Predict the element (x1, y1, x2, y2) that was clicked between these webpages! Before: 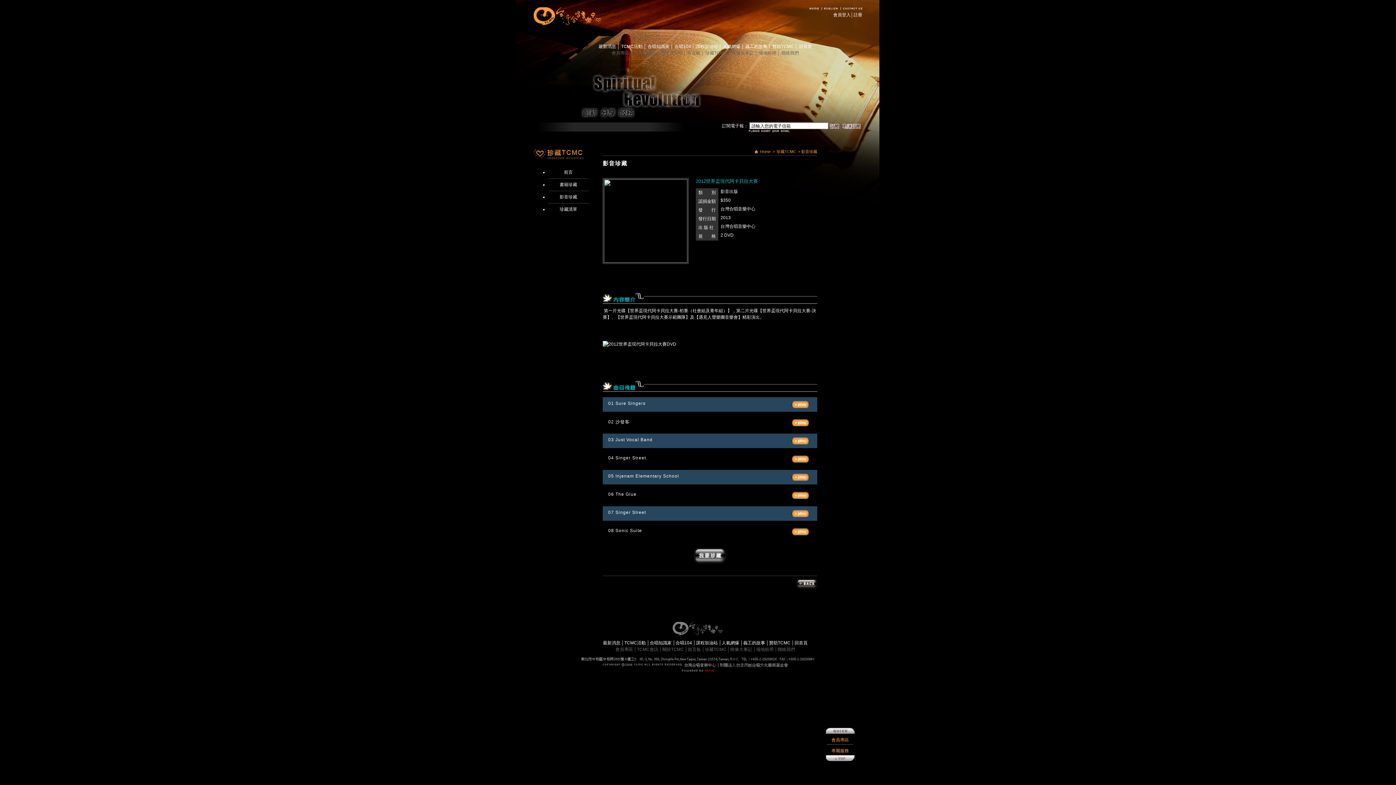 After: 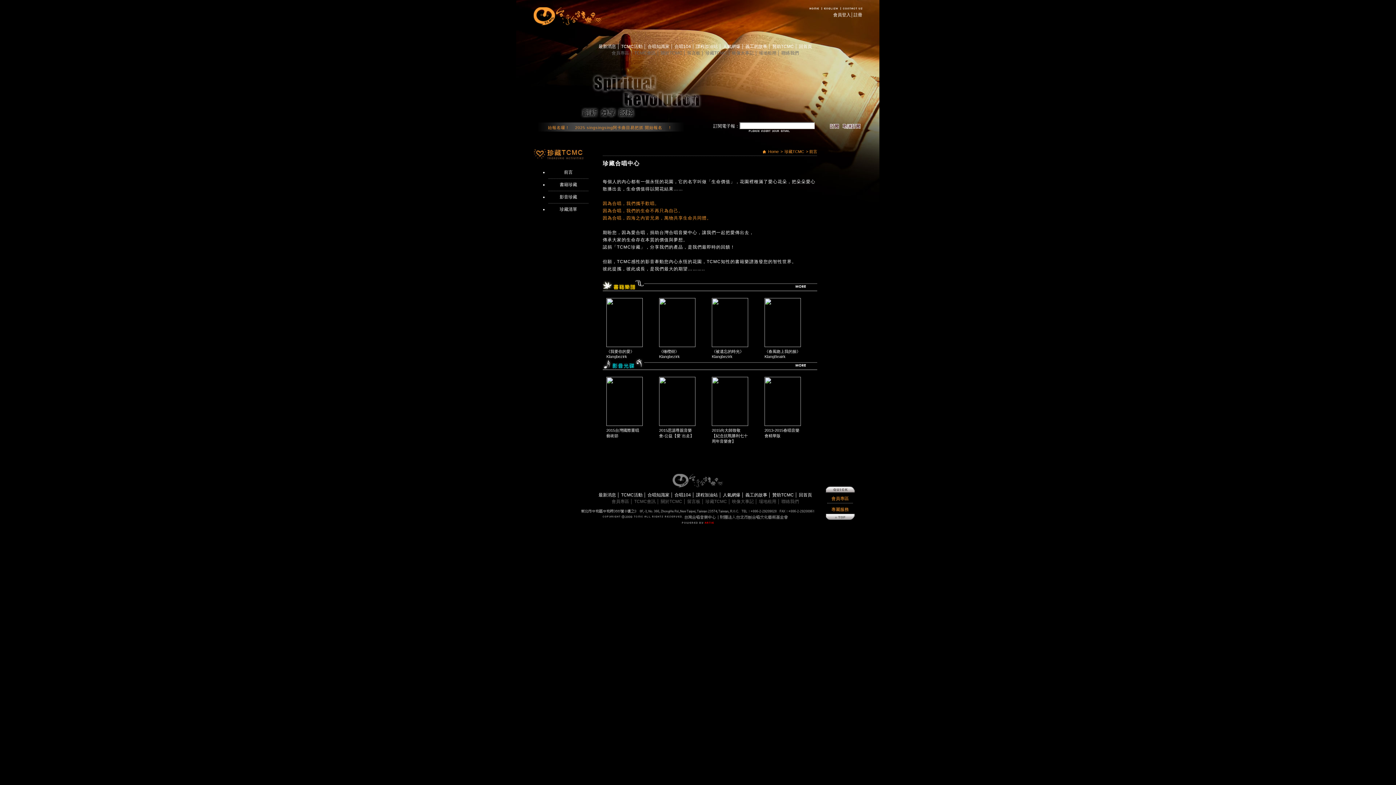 Action: label: 珍藏TCMC bbox: (774, 149, 798, 153)